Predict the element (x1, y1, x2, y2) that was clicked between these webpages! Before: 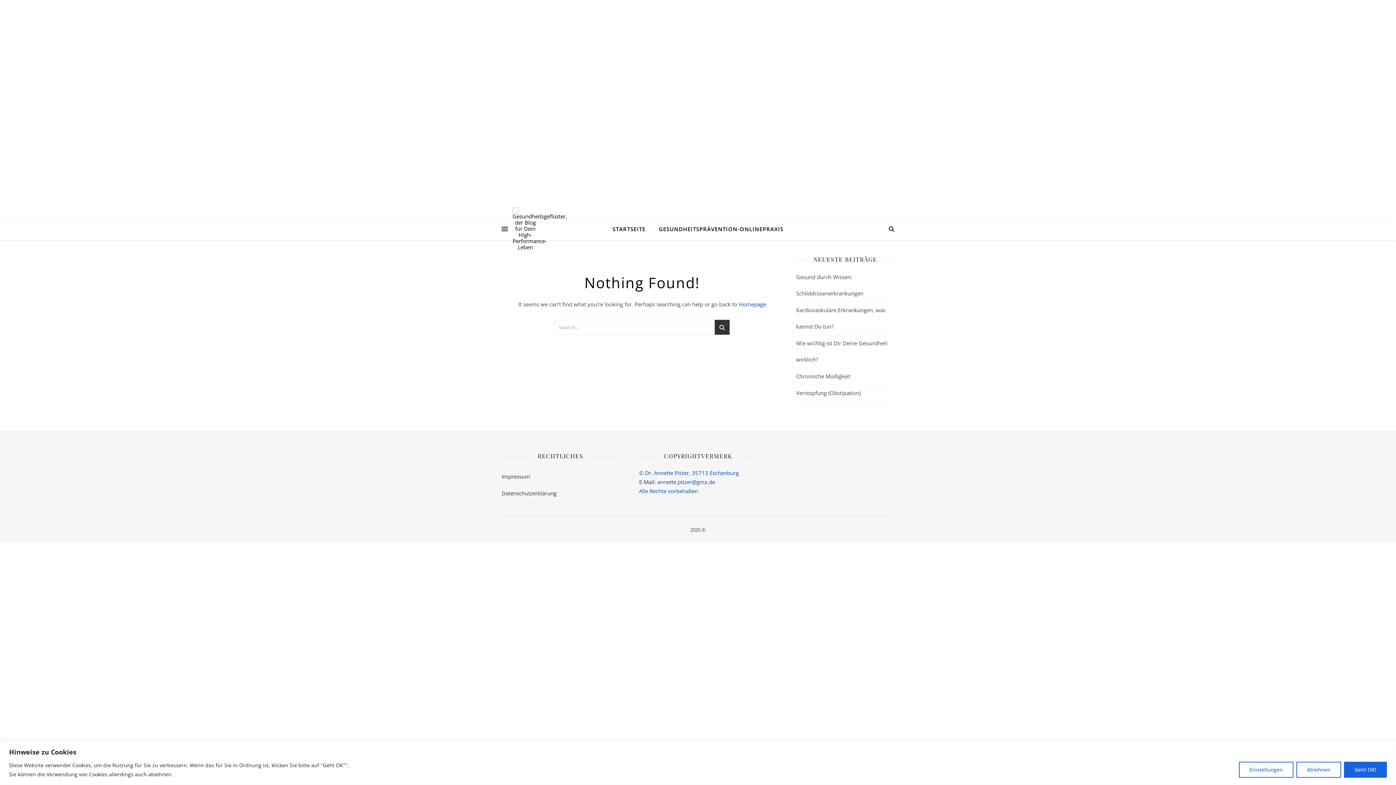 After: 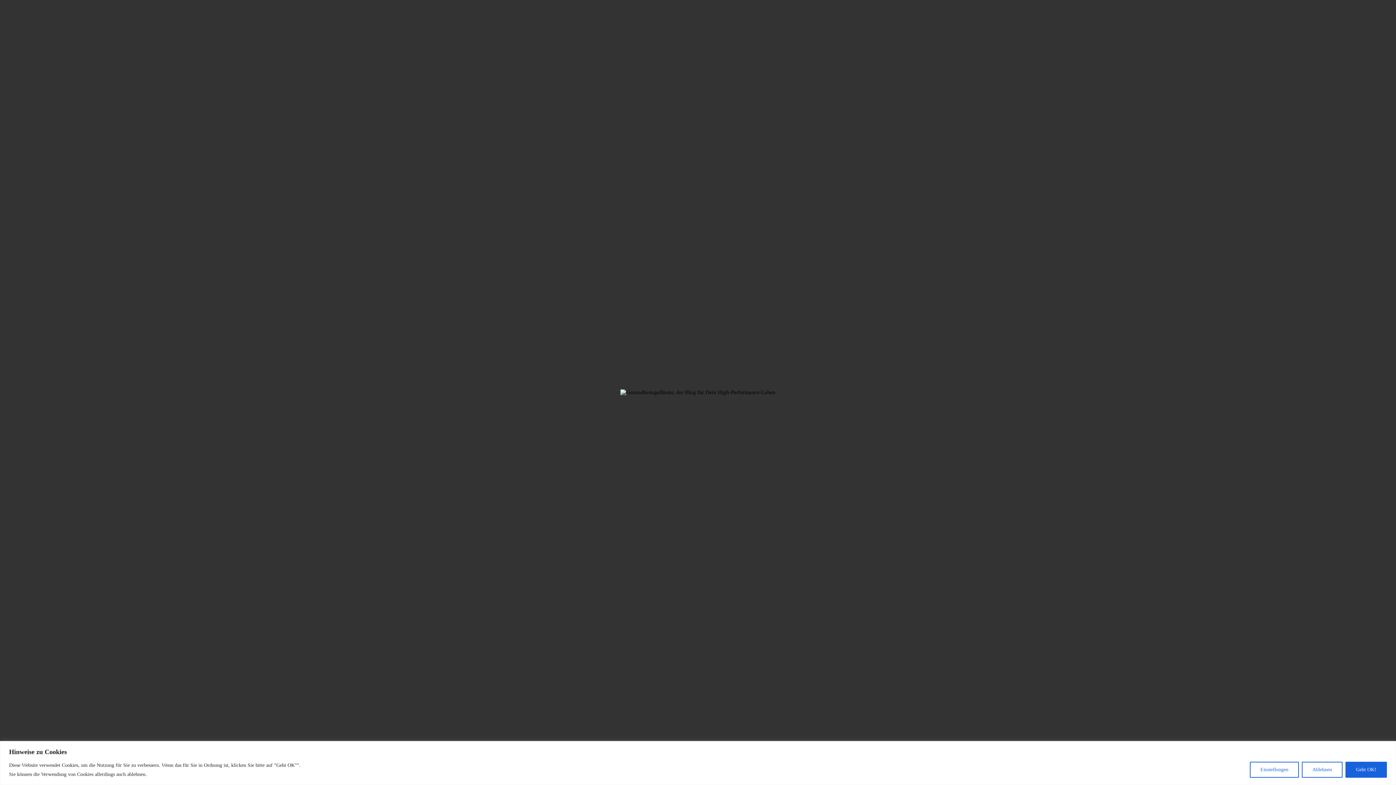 Action: label: Verstopfung (Obstipation) bbox: (796, 389, 860, 396)